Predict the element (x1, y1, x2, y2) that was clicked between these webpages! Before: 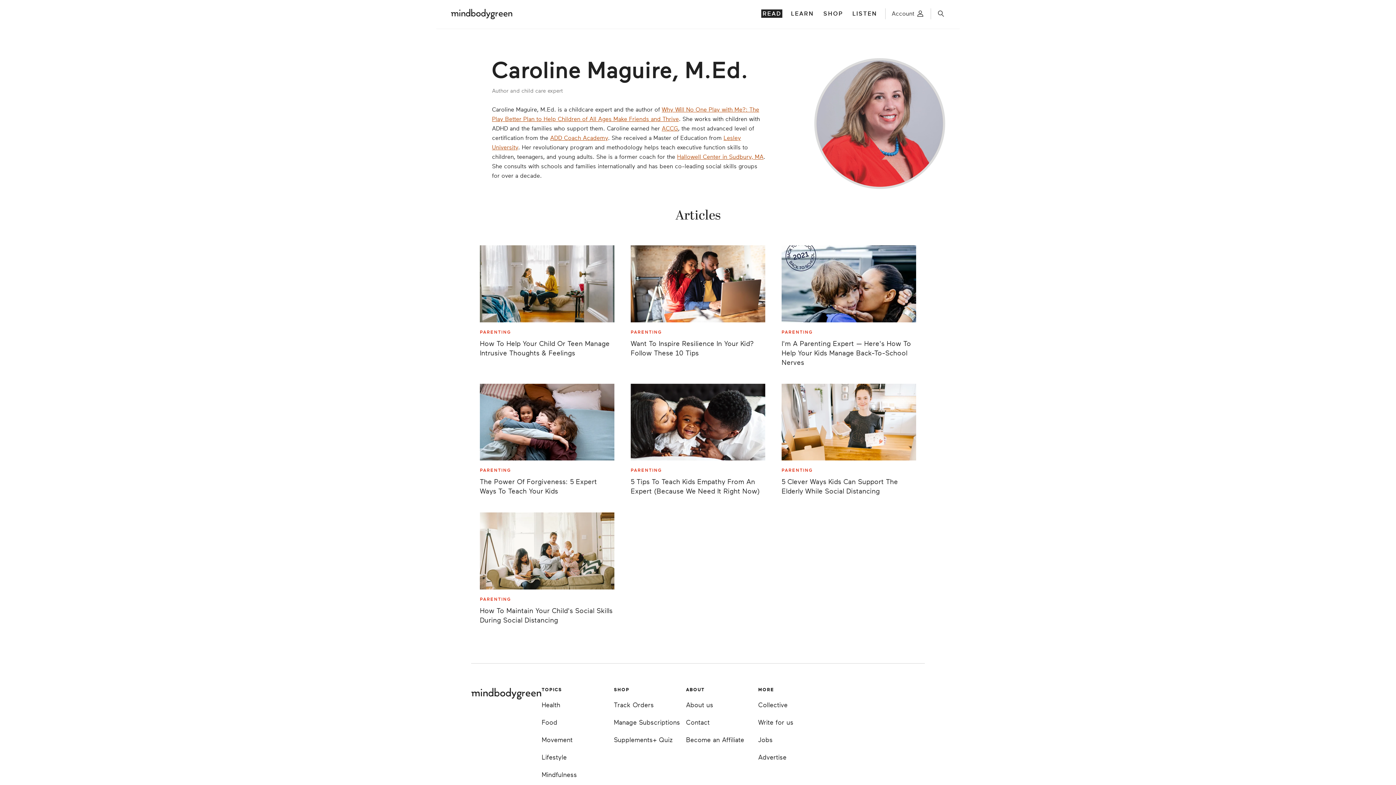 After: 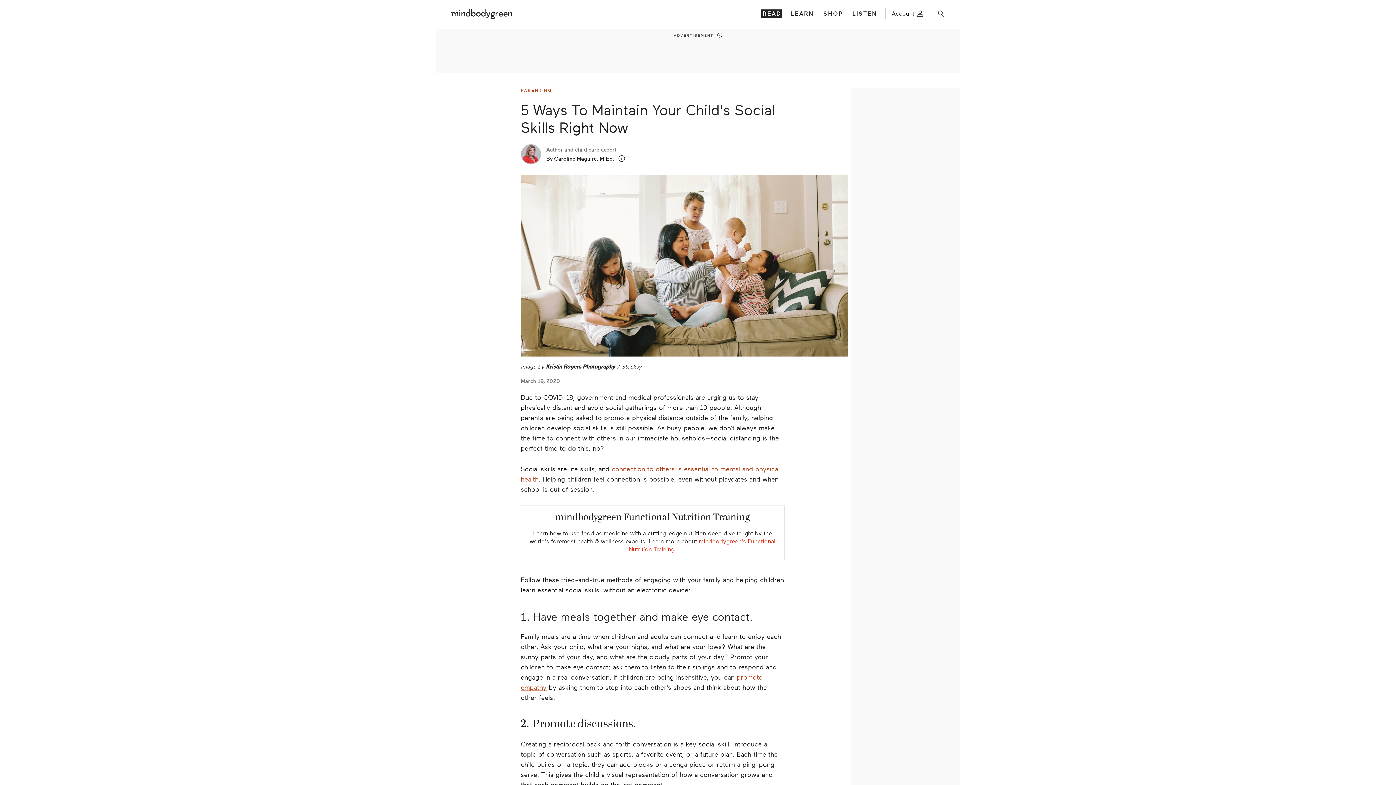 Action: bbox: (480, 512, 614, 589)